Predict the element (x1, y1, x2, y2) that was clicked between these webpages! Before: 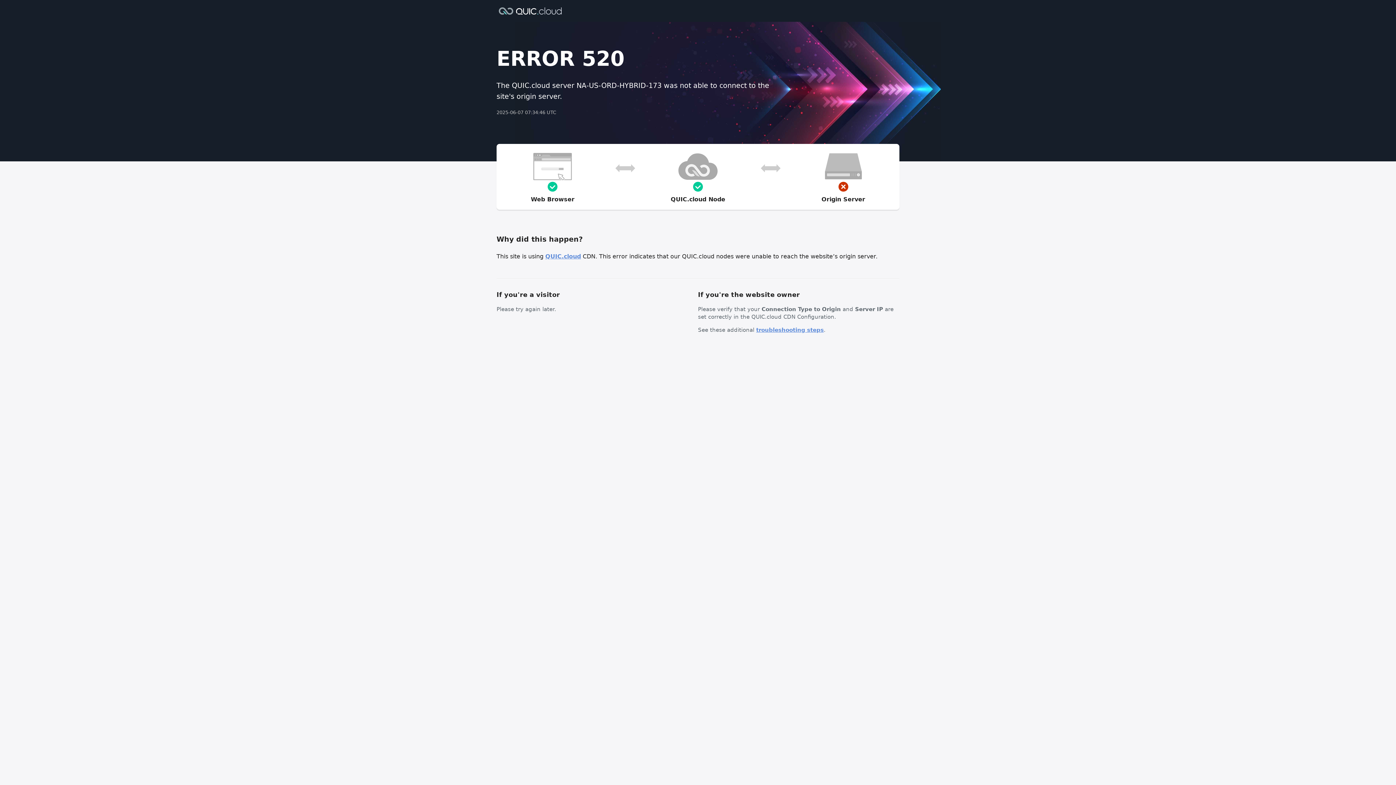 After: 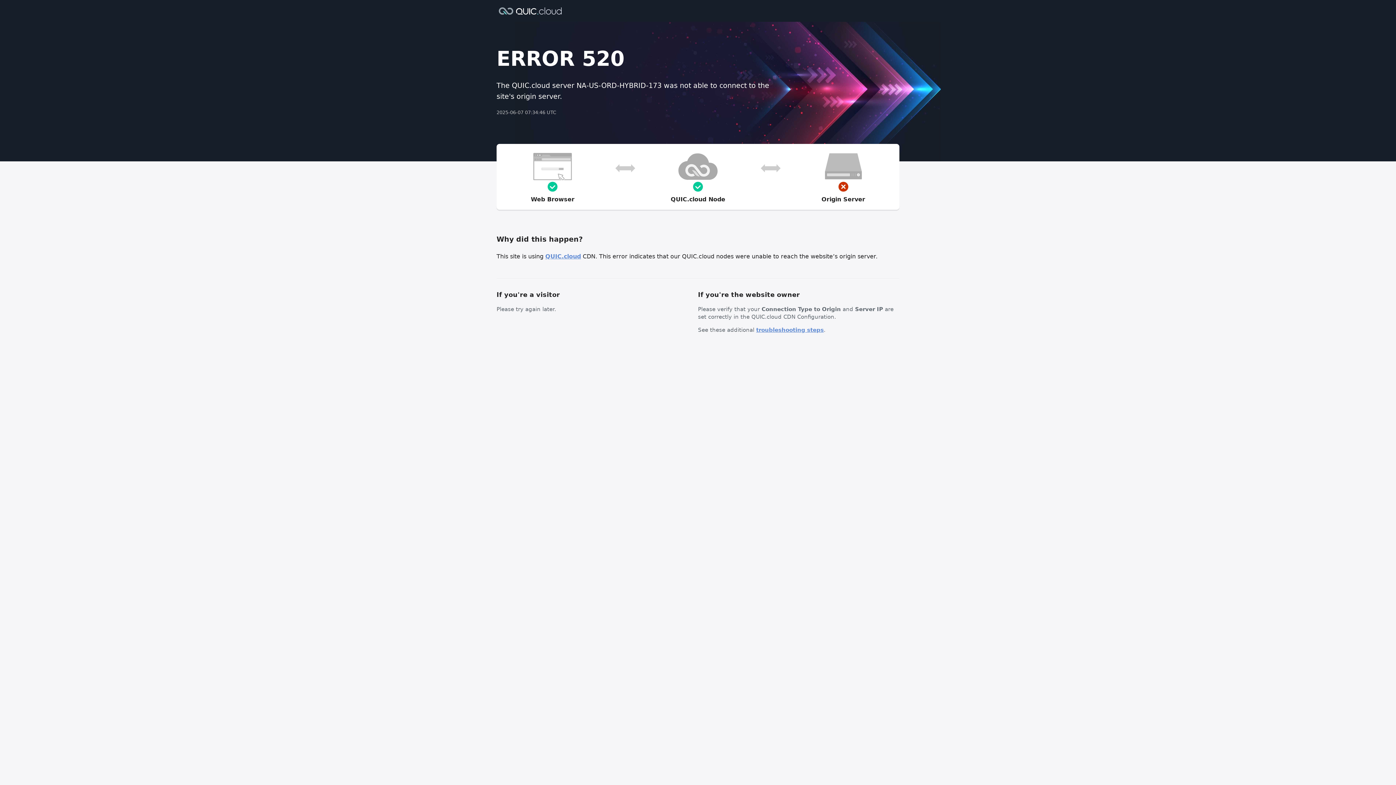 Action: label: troubleshooting steps bbox: (756, 326, 824, 333)